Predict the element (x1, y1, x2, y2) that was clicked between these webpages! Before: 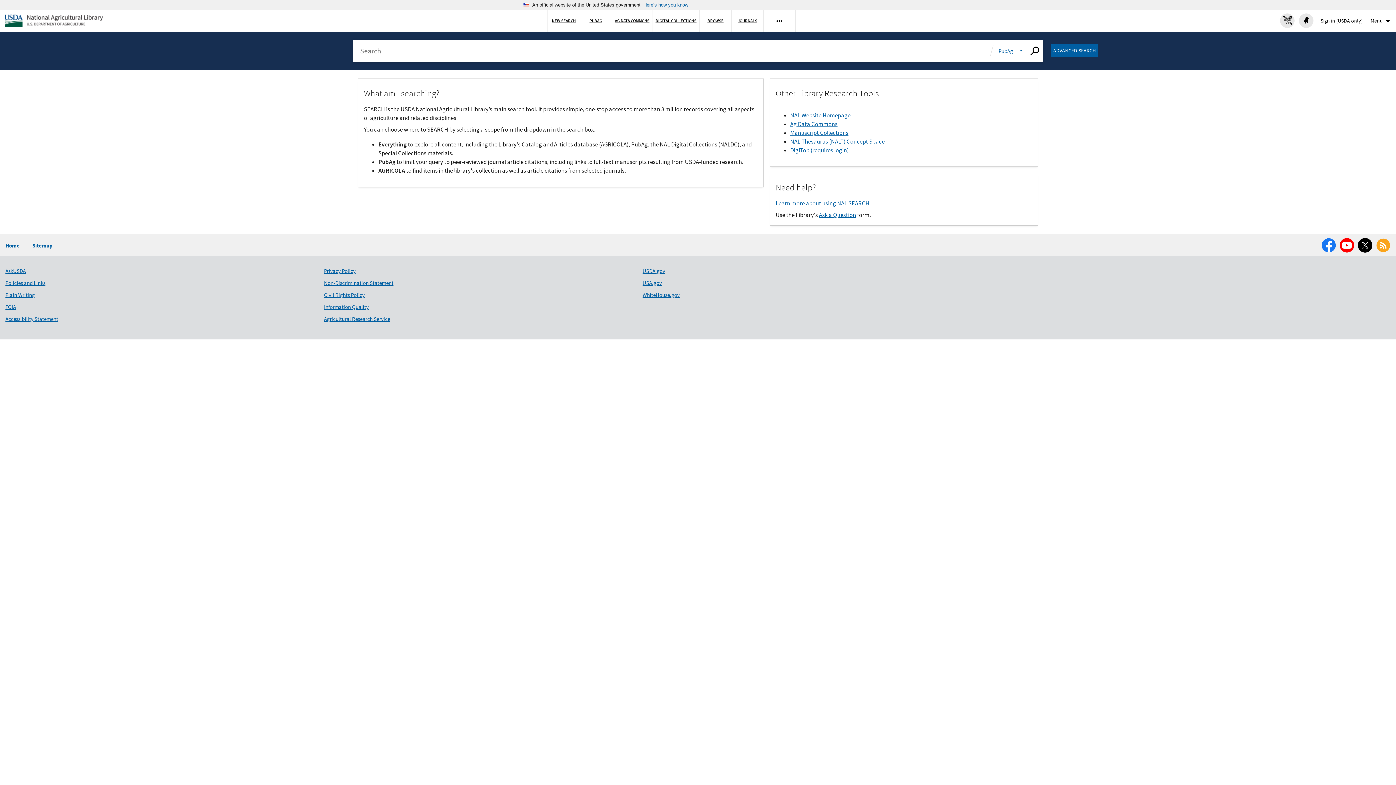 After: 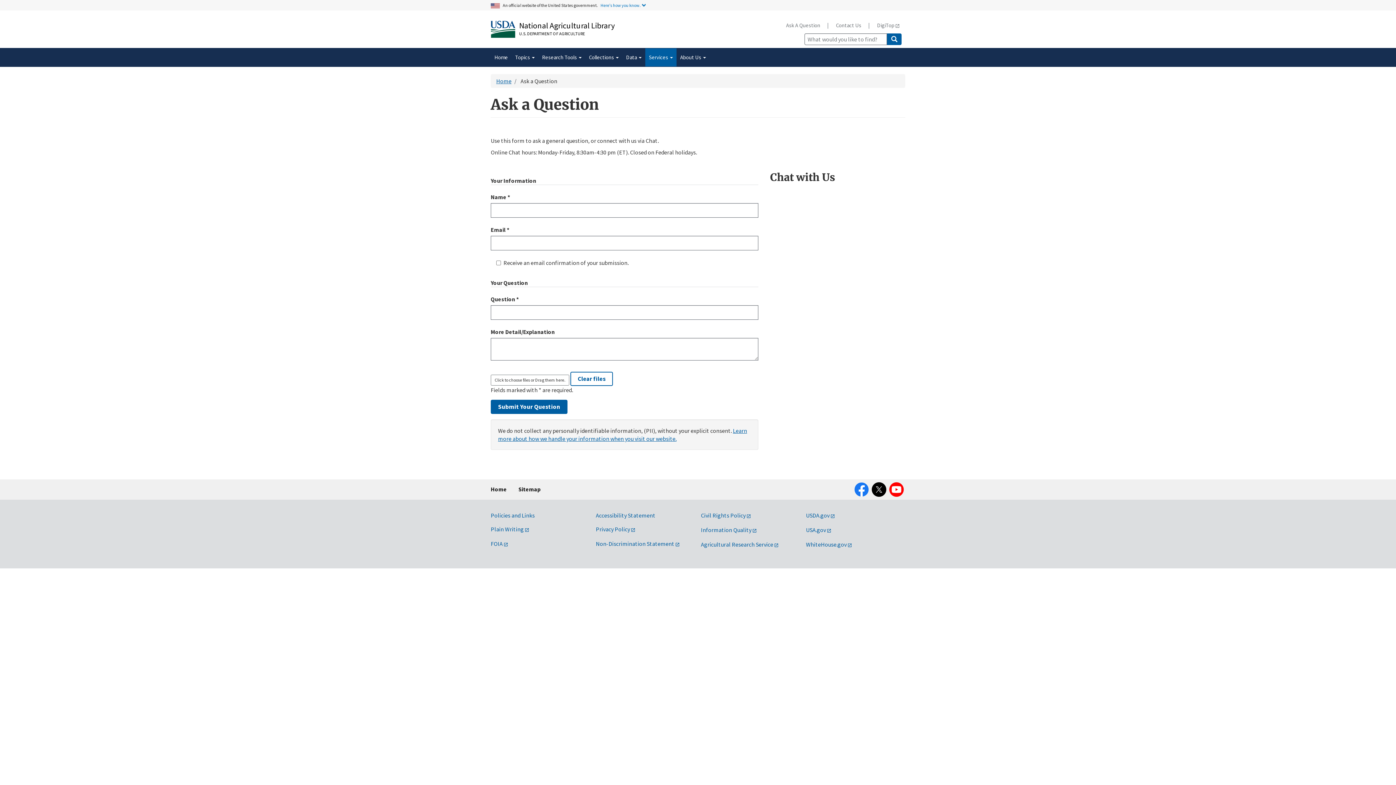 Action: bbox: (819, 211, 856, 219) label: Ask a Question